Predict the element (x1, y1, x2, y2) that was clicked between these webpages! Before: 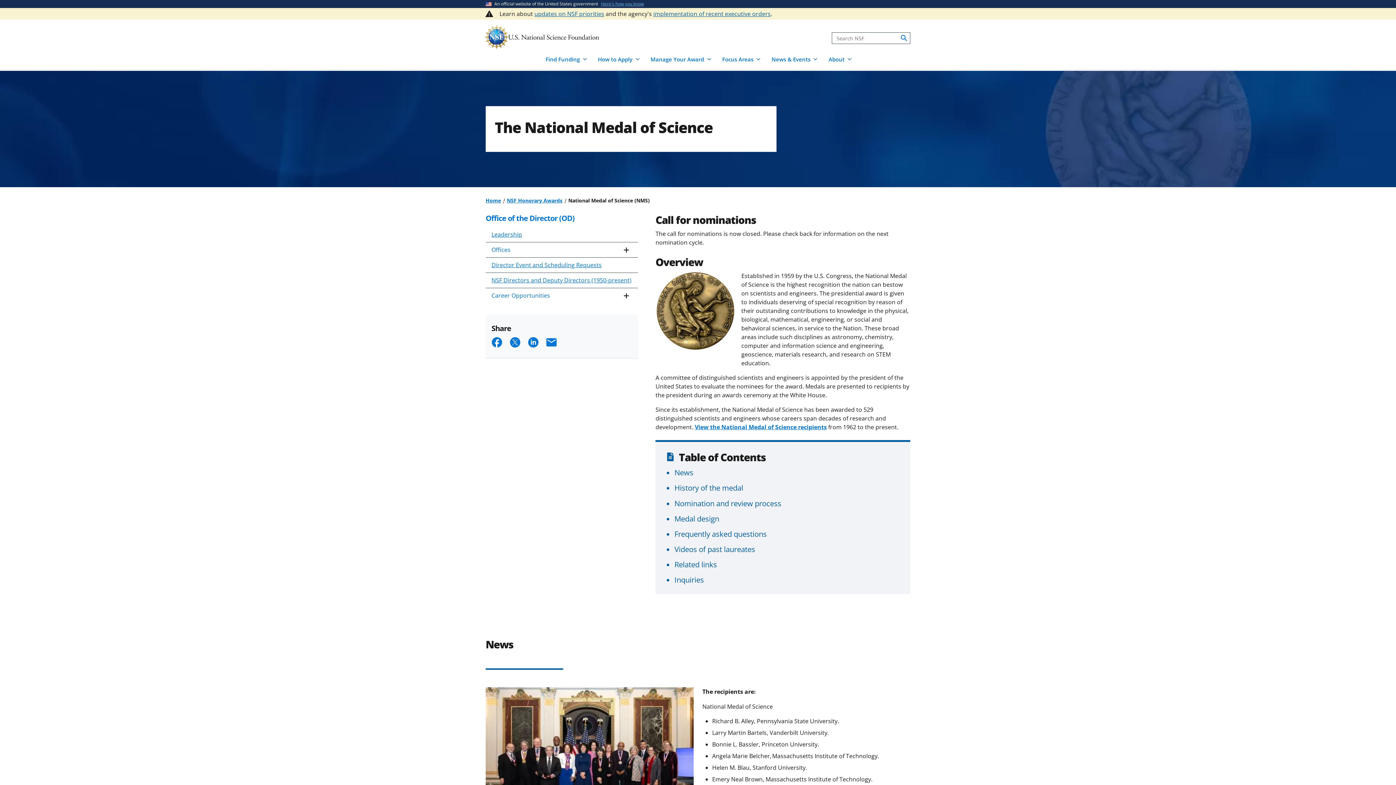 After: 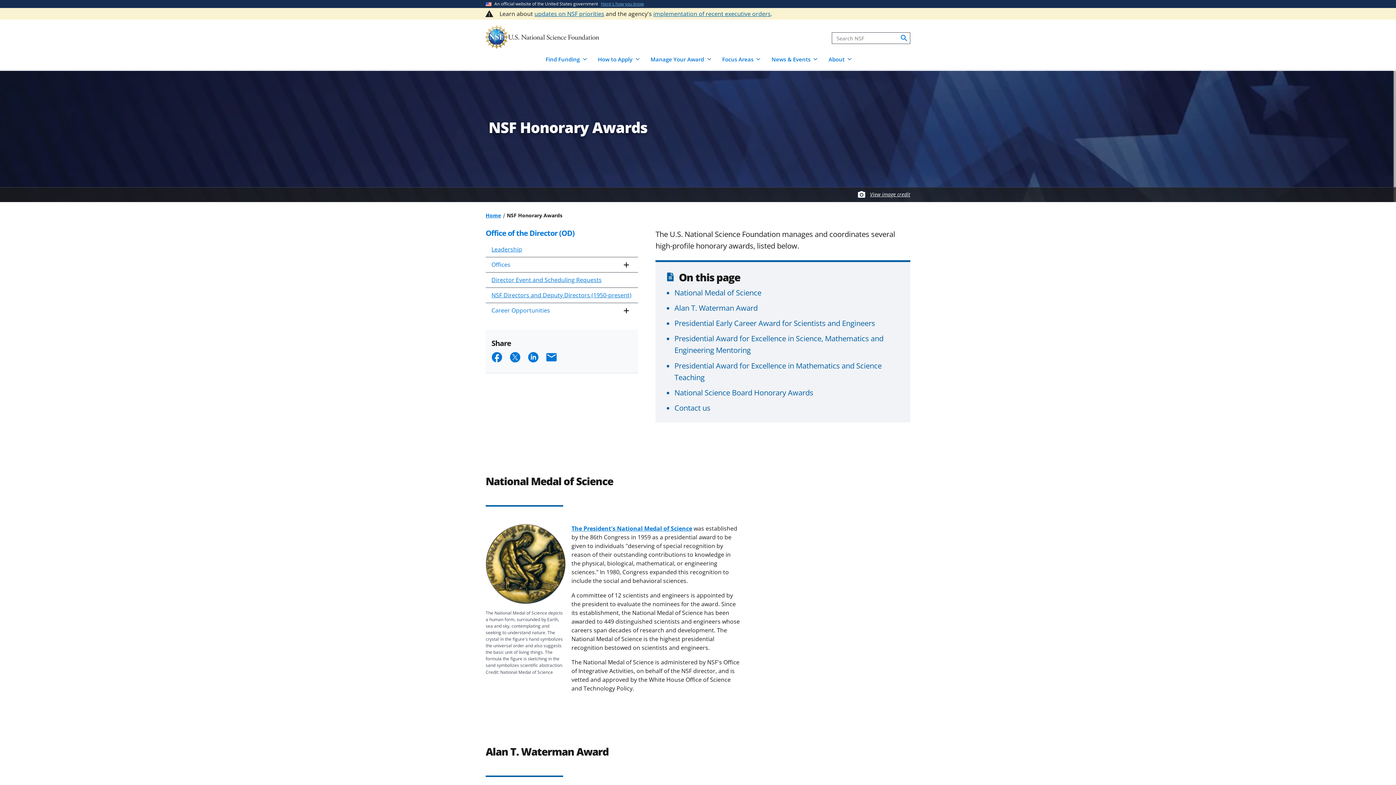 Action: label: NSF Honorary Awards bbox: (506, 197, 562, 203)